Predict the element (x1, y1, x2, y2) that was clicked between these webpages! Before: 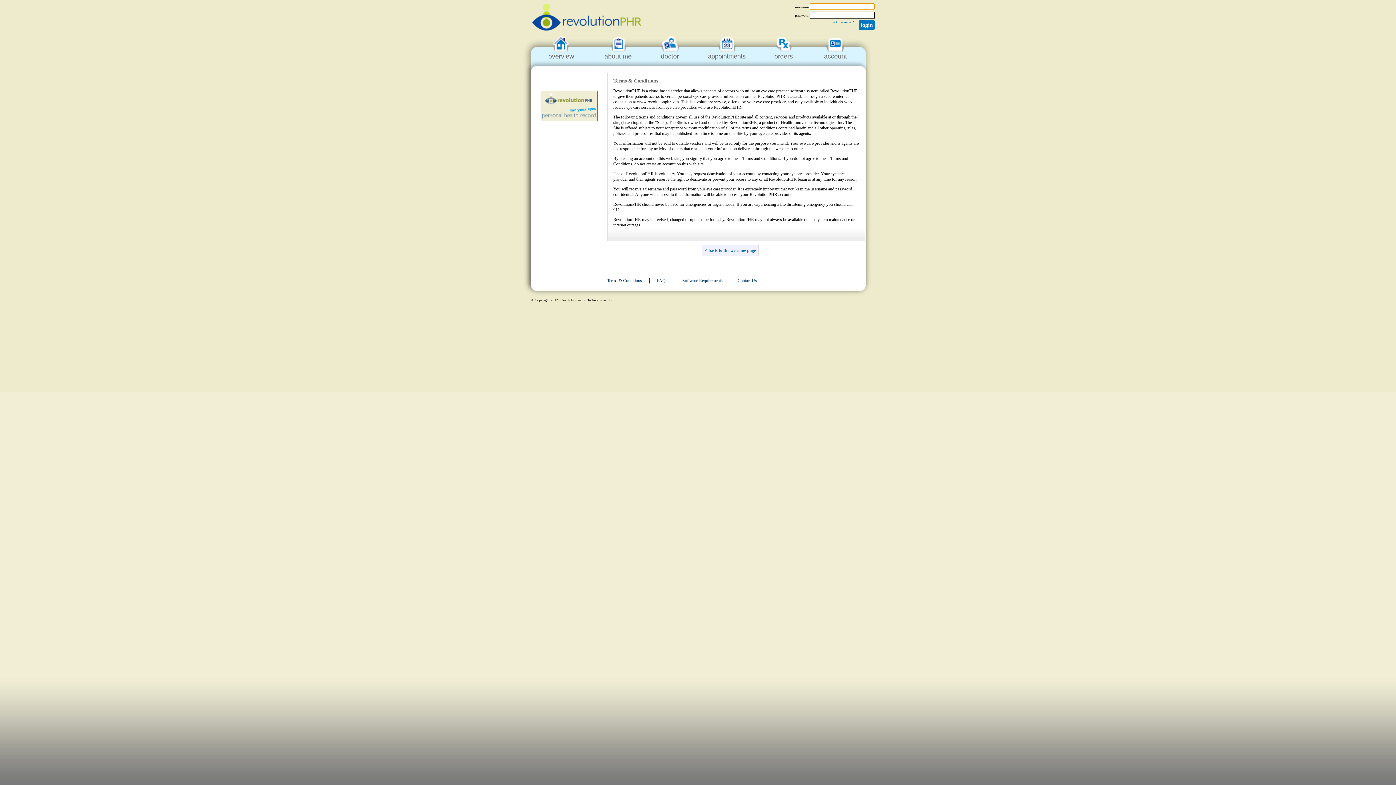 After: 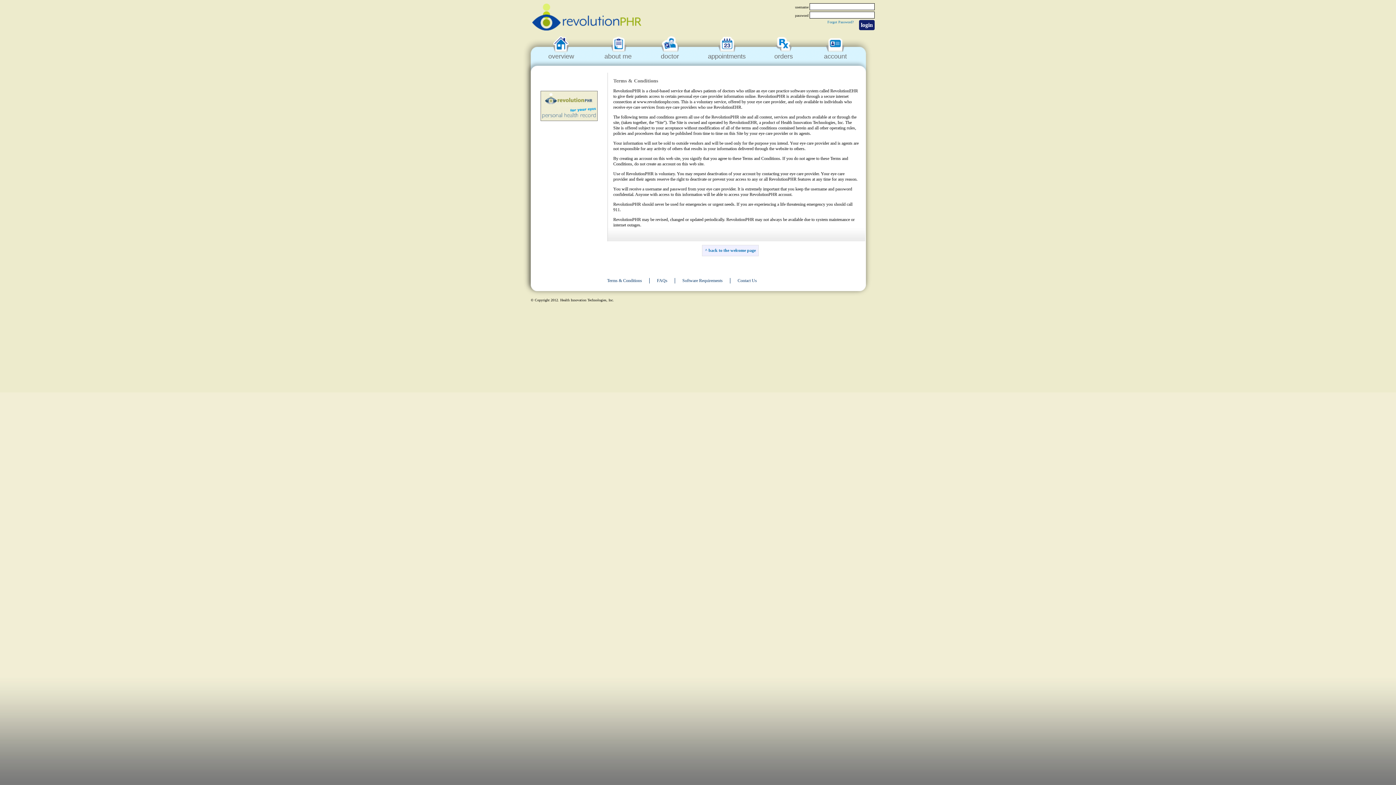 Action: bbox: (859, 20, 874, 30) label: login